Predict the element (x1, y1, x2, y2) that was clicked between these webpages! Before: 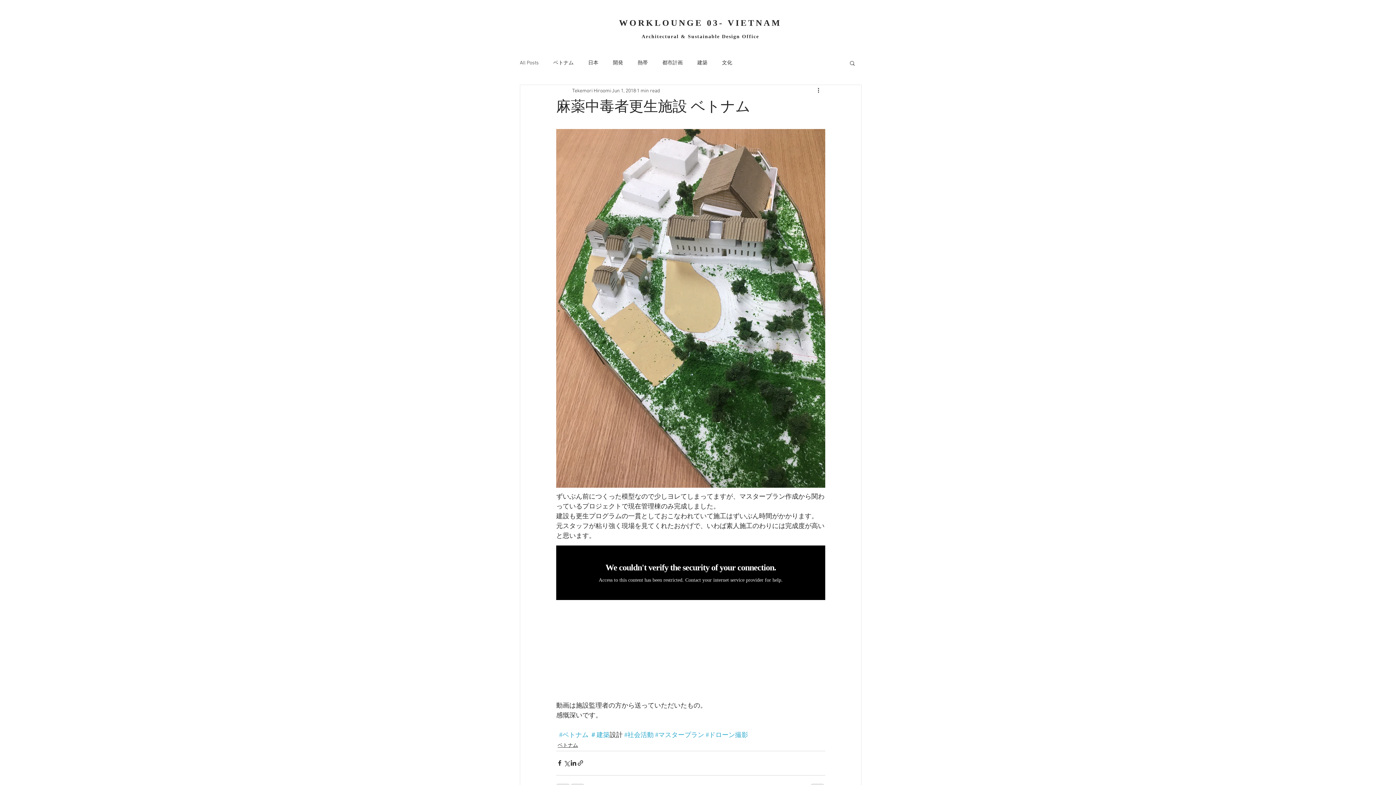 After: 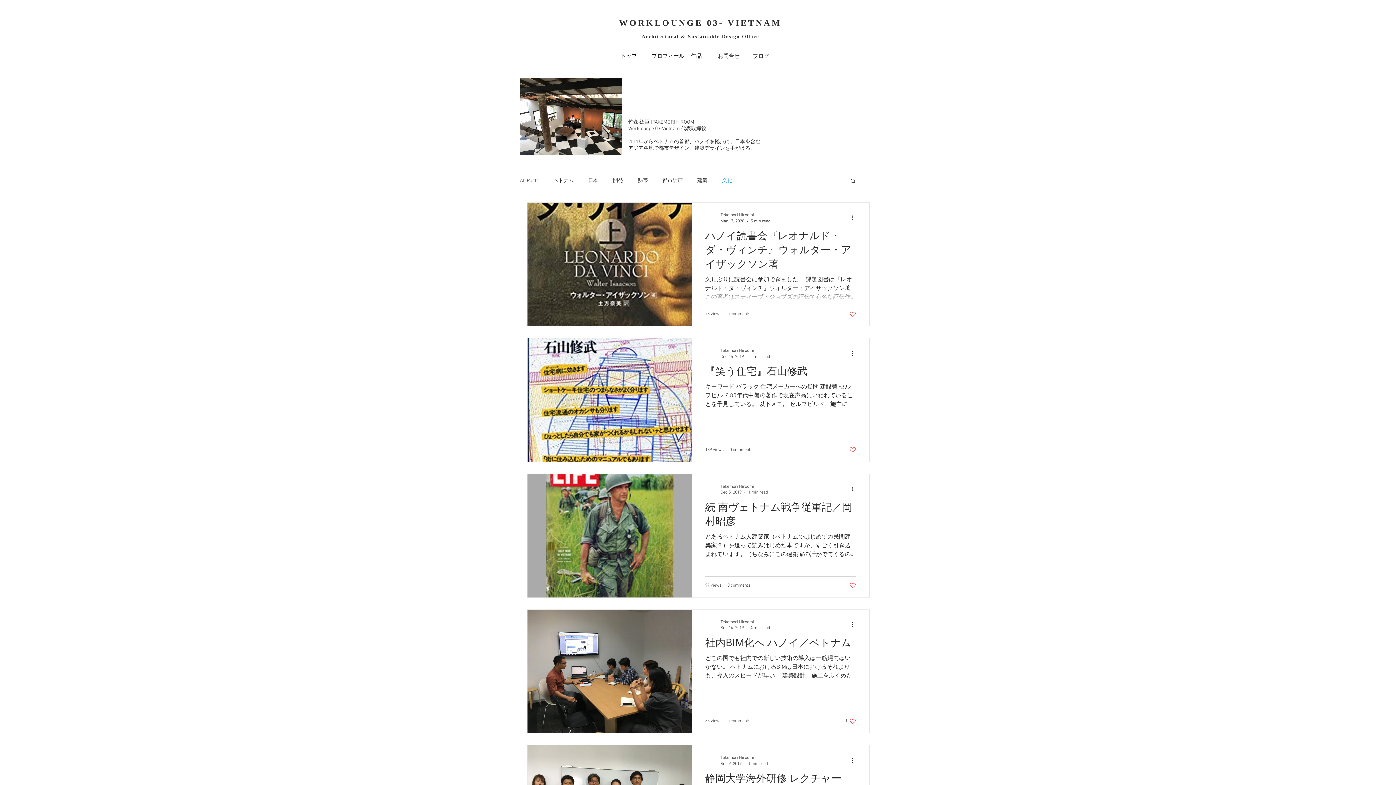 Action: bbox: (722, 59, 732, 66) label: 文化